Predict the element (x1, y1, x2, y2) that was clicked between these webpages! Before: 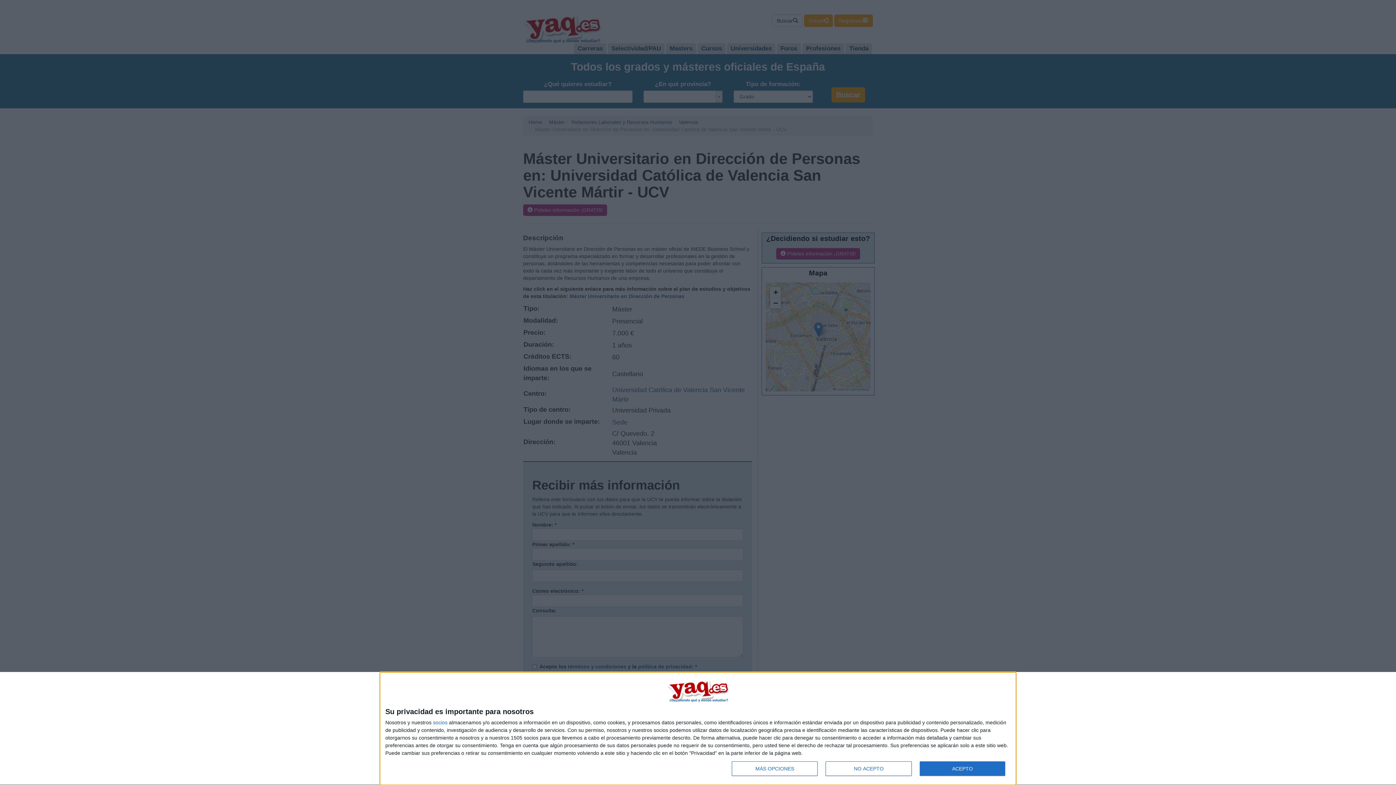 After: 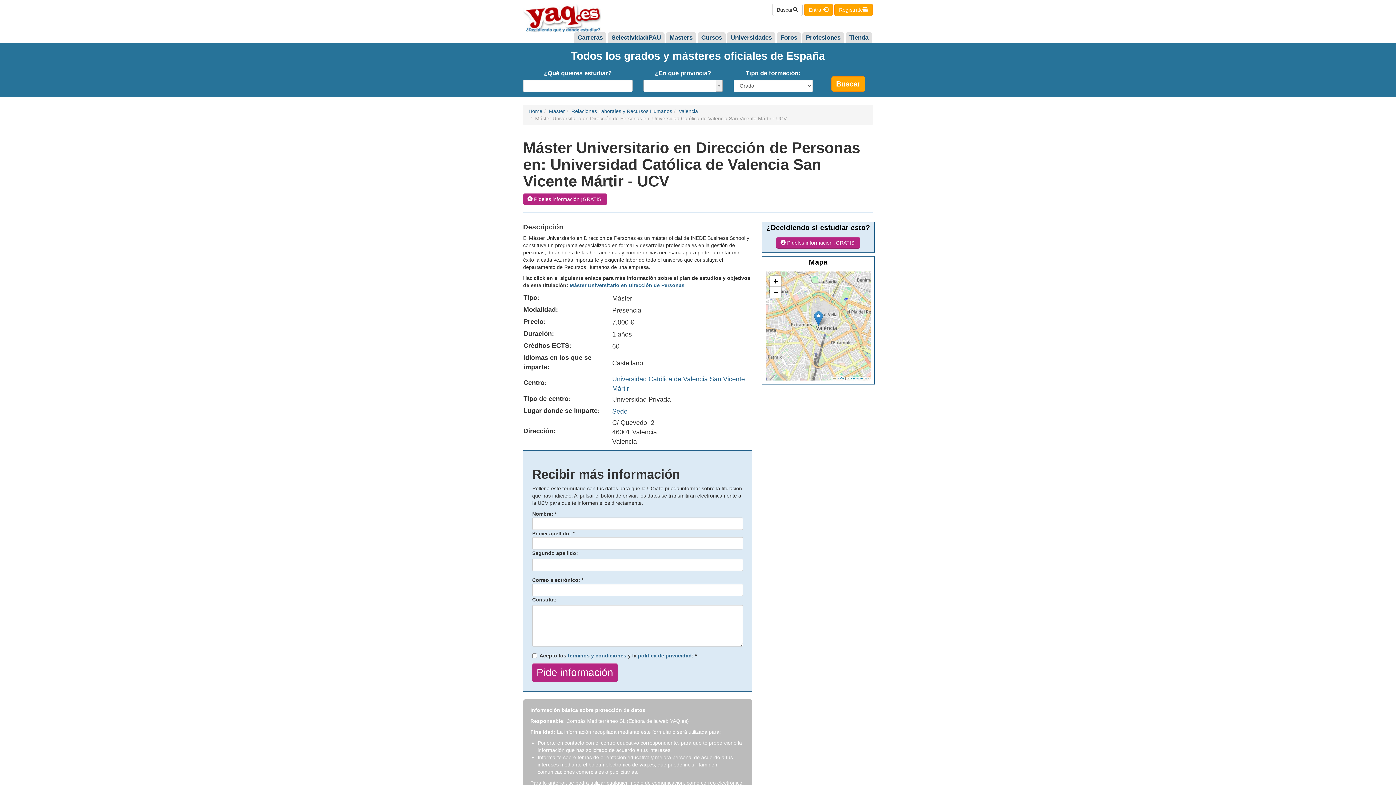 Action: label: NO ACEPTO bbox: (825, 761, 911, 776)